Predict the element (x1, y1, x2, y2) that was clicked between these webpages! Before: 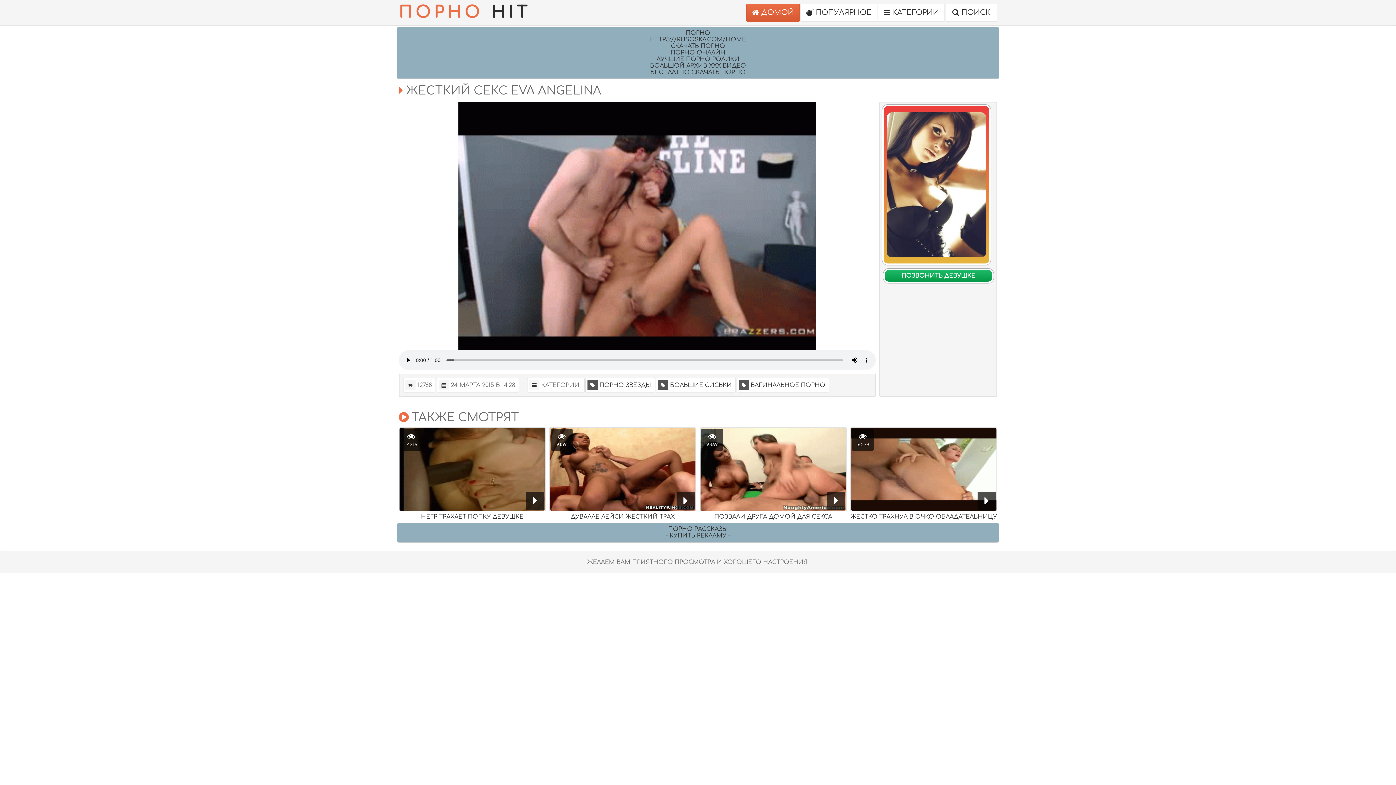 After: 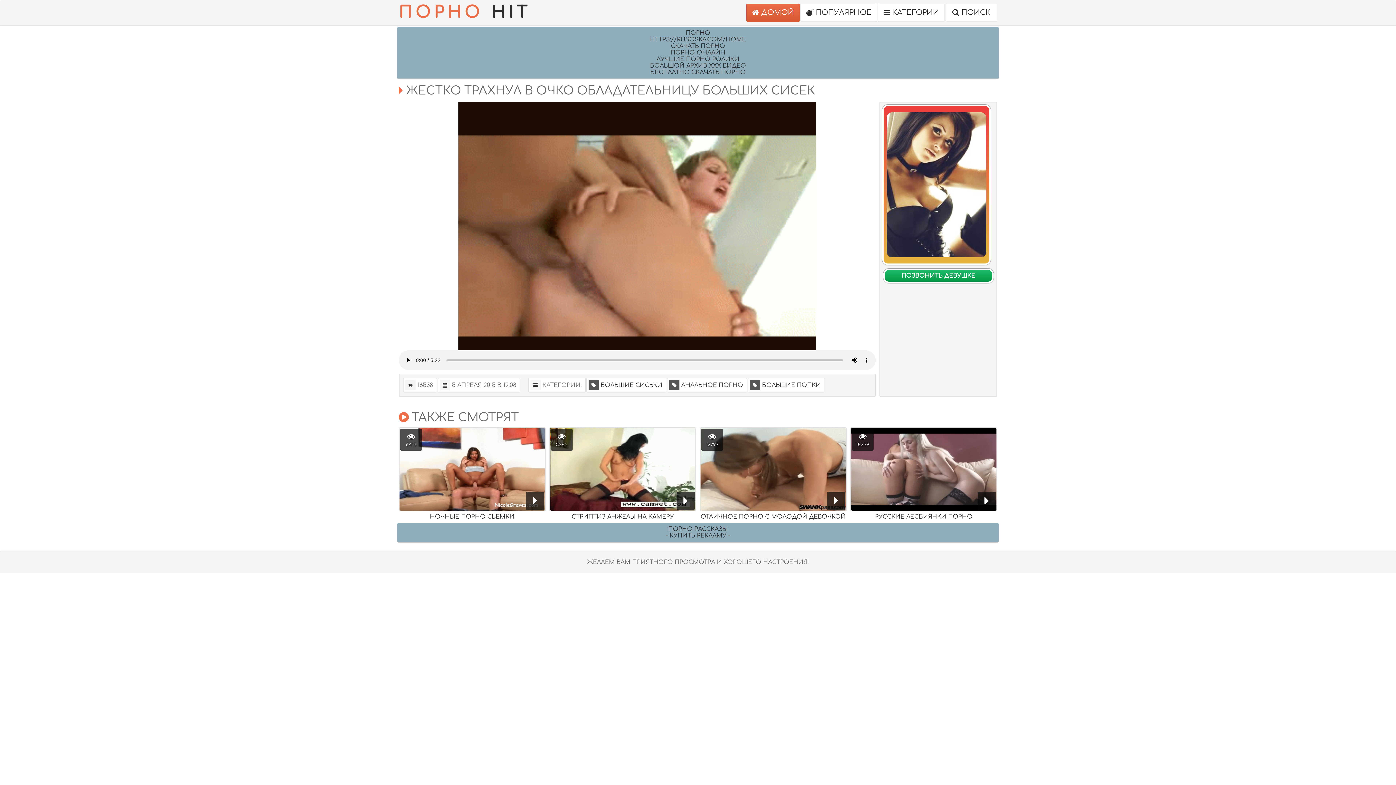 Action: bbox: (850, 427, 997, 522) label: 16538
ЖЕСТКО ТРАХНУЛ В ОЧКО ОБЛАДАТЕЛЬНИЦУ БОЛЬШИХ СИСЕК